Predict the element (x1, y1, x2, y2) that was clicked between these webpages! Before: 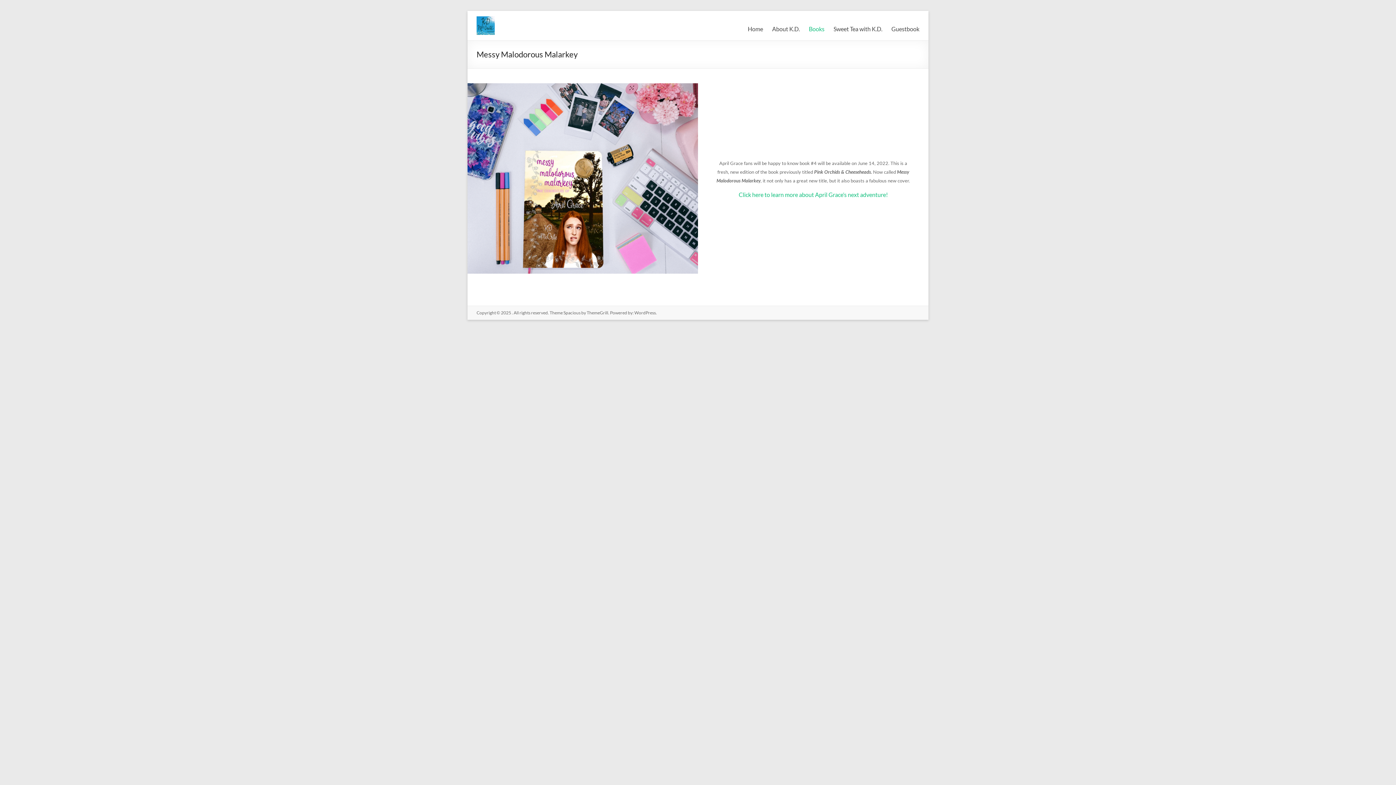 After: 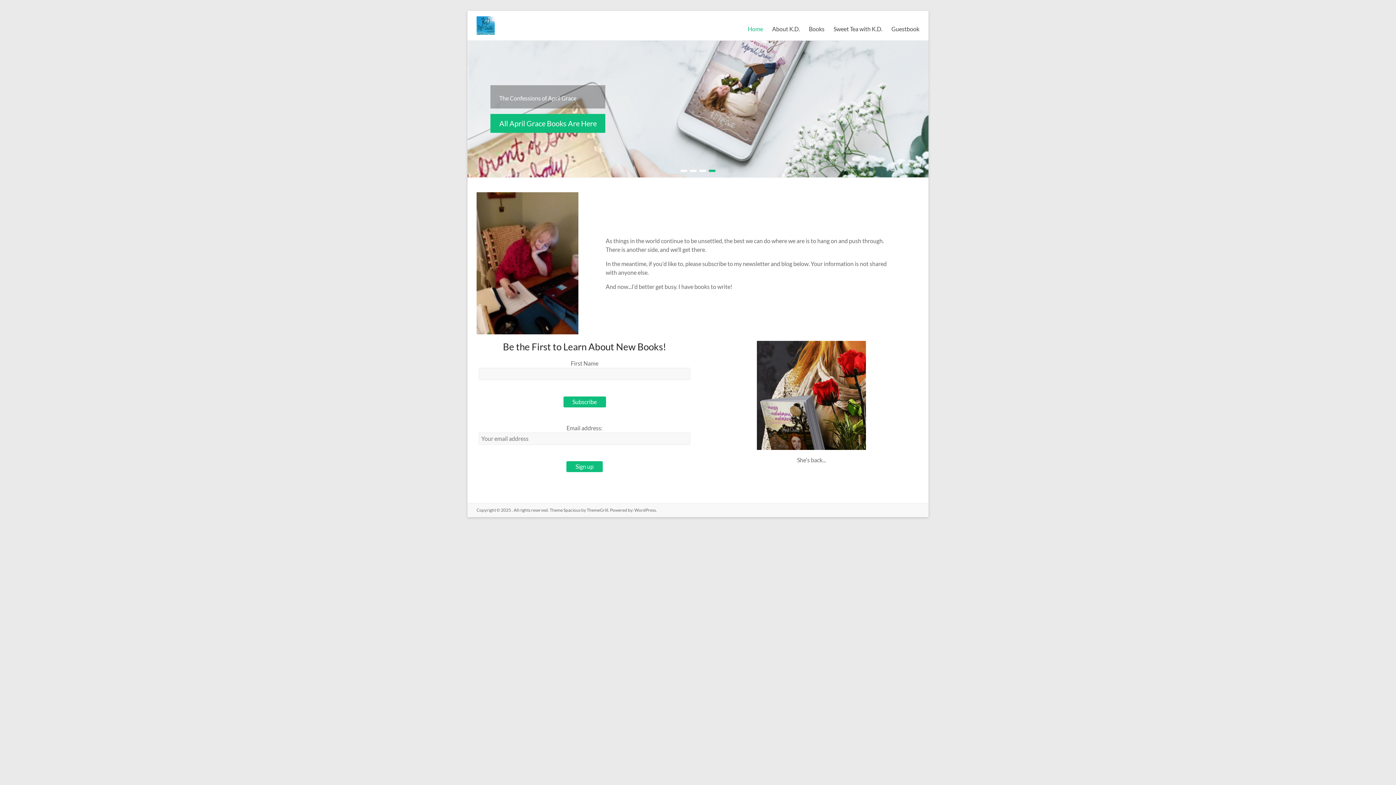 Action: bbox: (748, 23, 763, 34) label: Home